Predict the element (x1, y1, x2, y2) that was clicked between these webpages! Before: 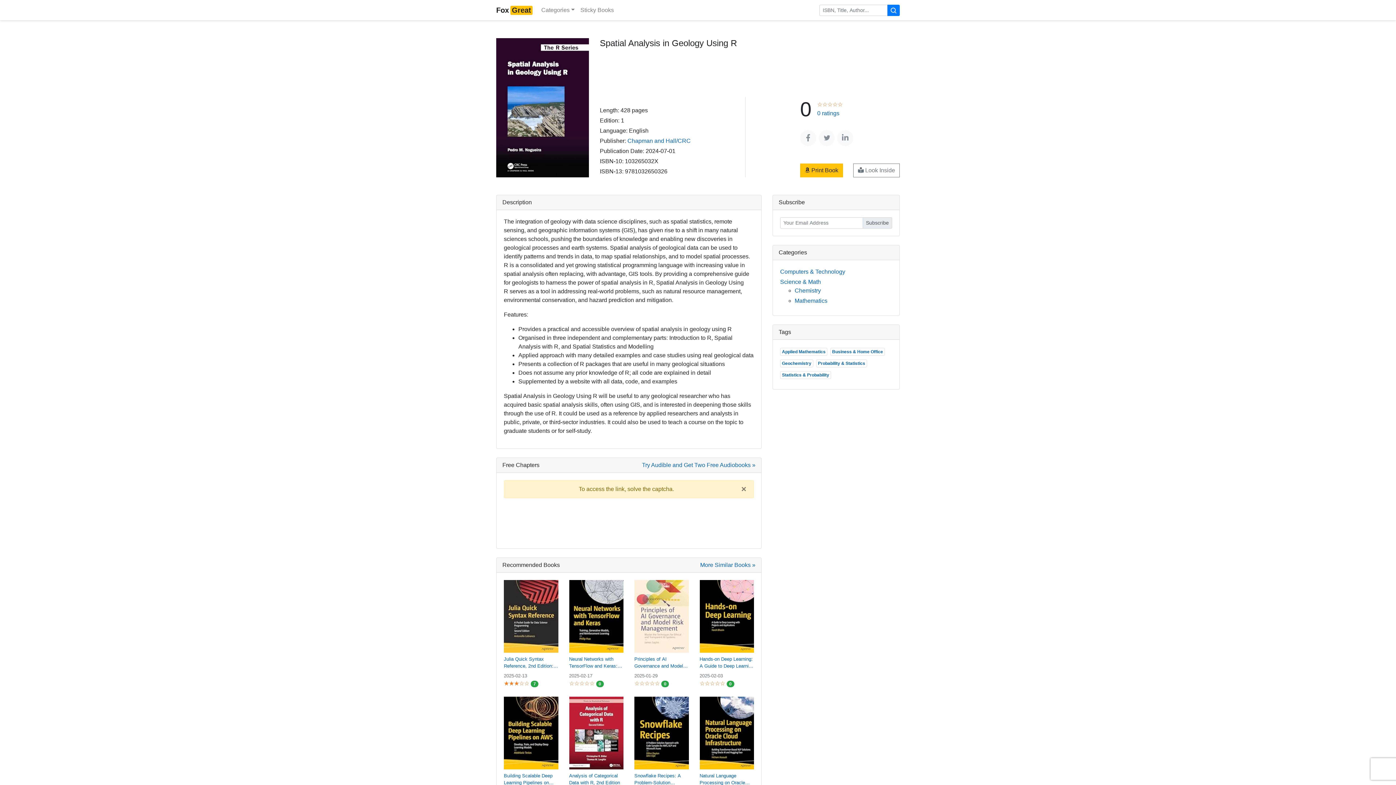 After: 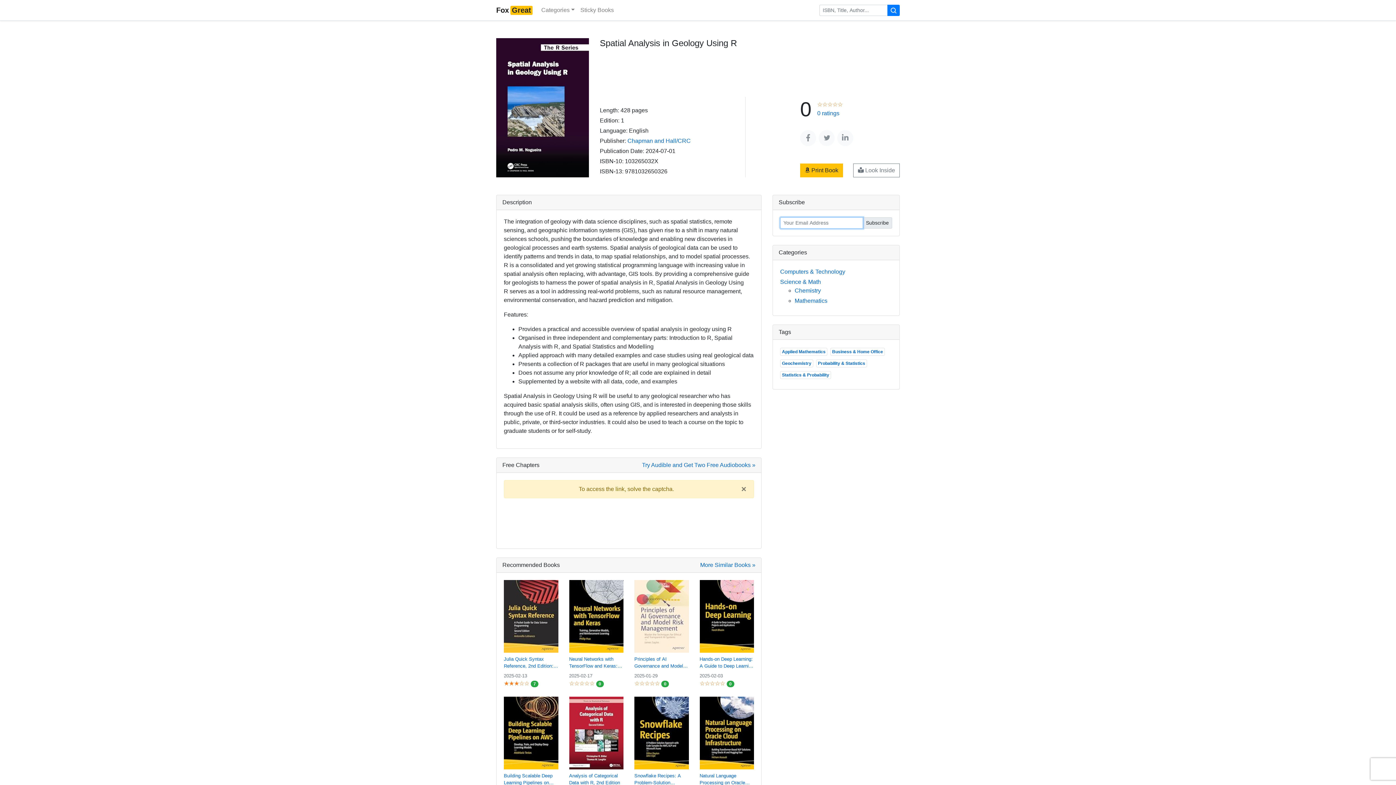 Action: label: Subscribe button bbox: (862, 217, 892, 228)